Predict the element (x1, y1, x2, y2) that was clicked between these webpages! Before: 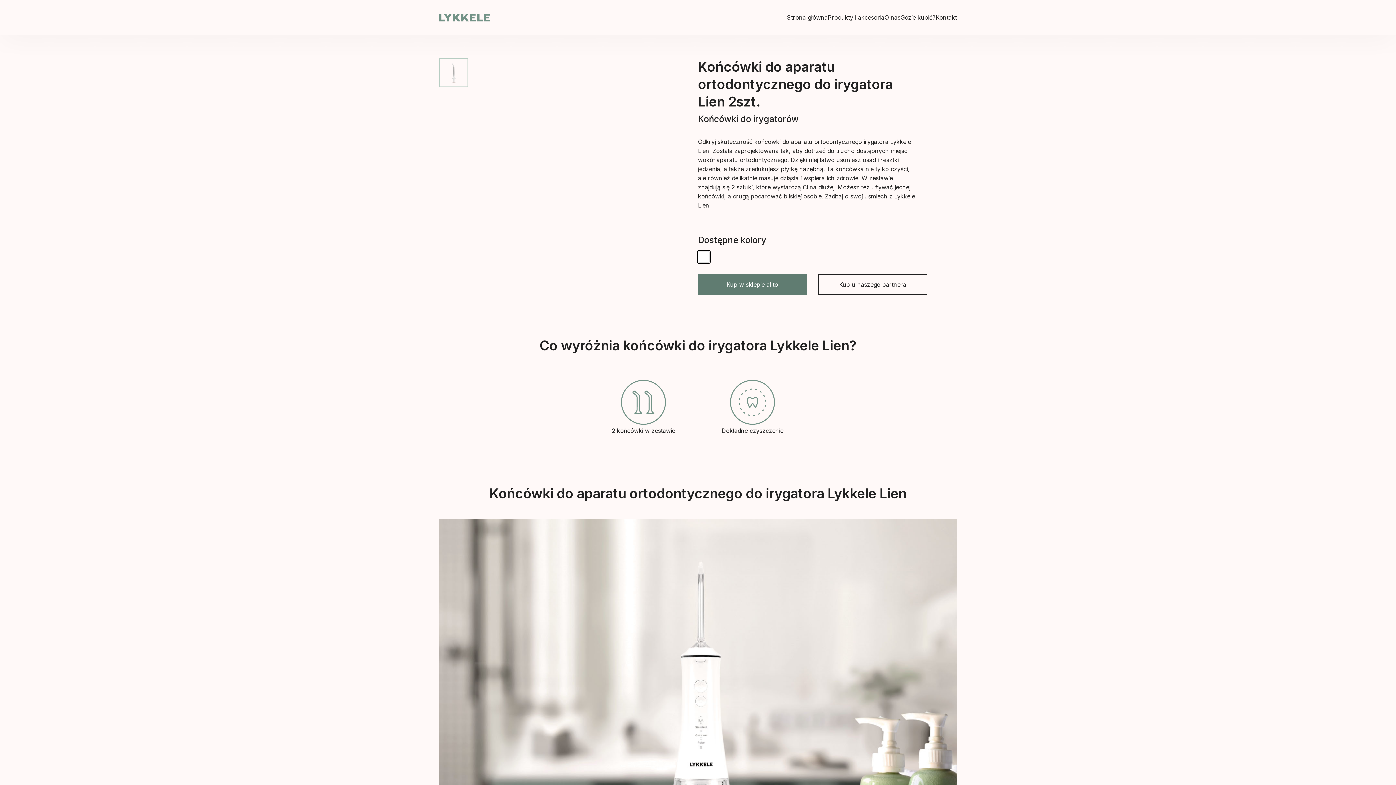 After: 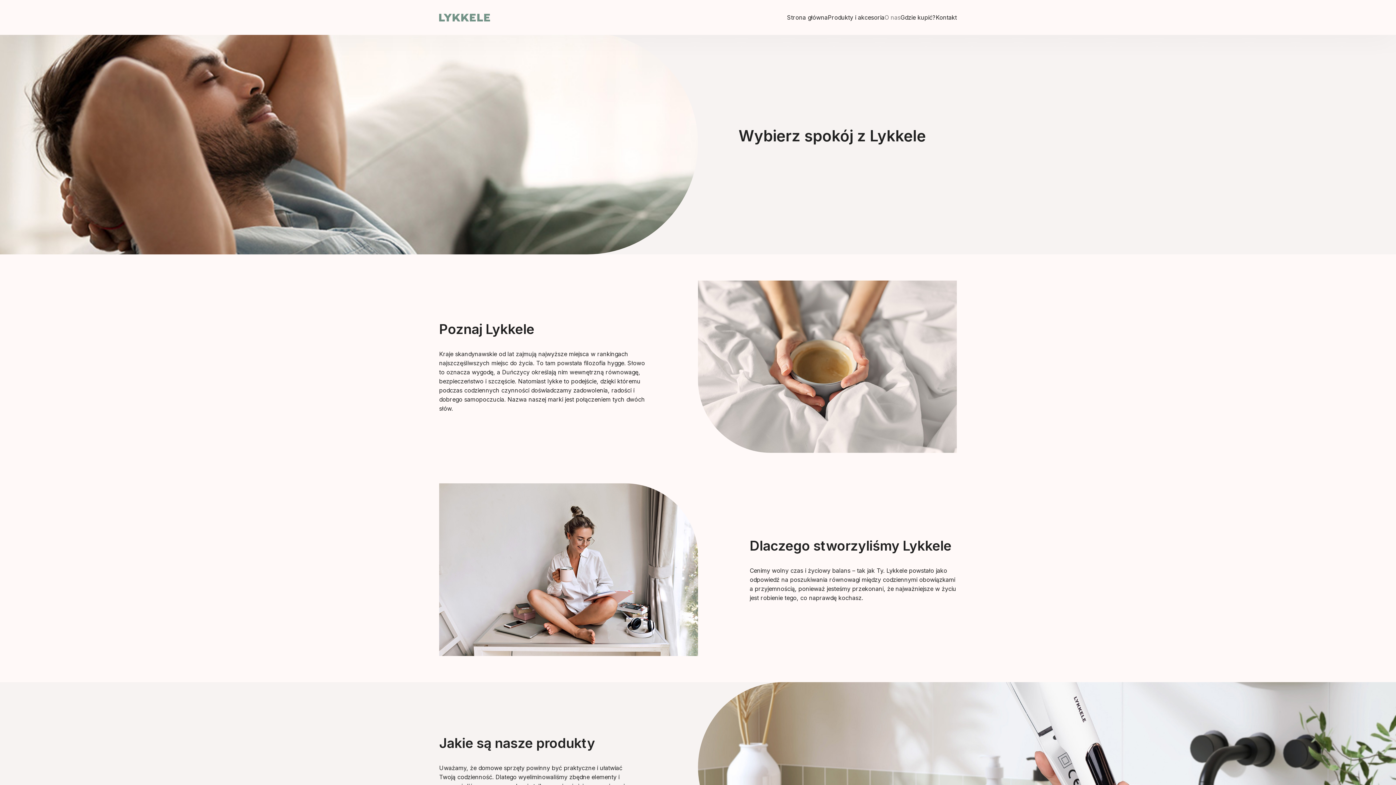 Action: bbox: (884, 12, 900, 22) label: O nas